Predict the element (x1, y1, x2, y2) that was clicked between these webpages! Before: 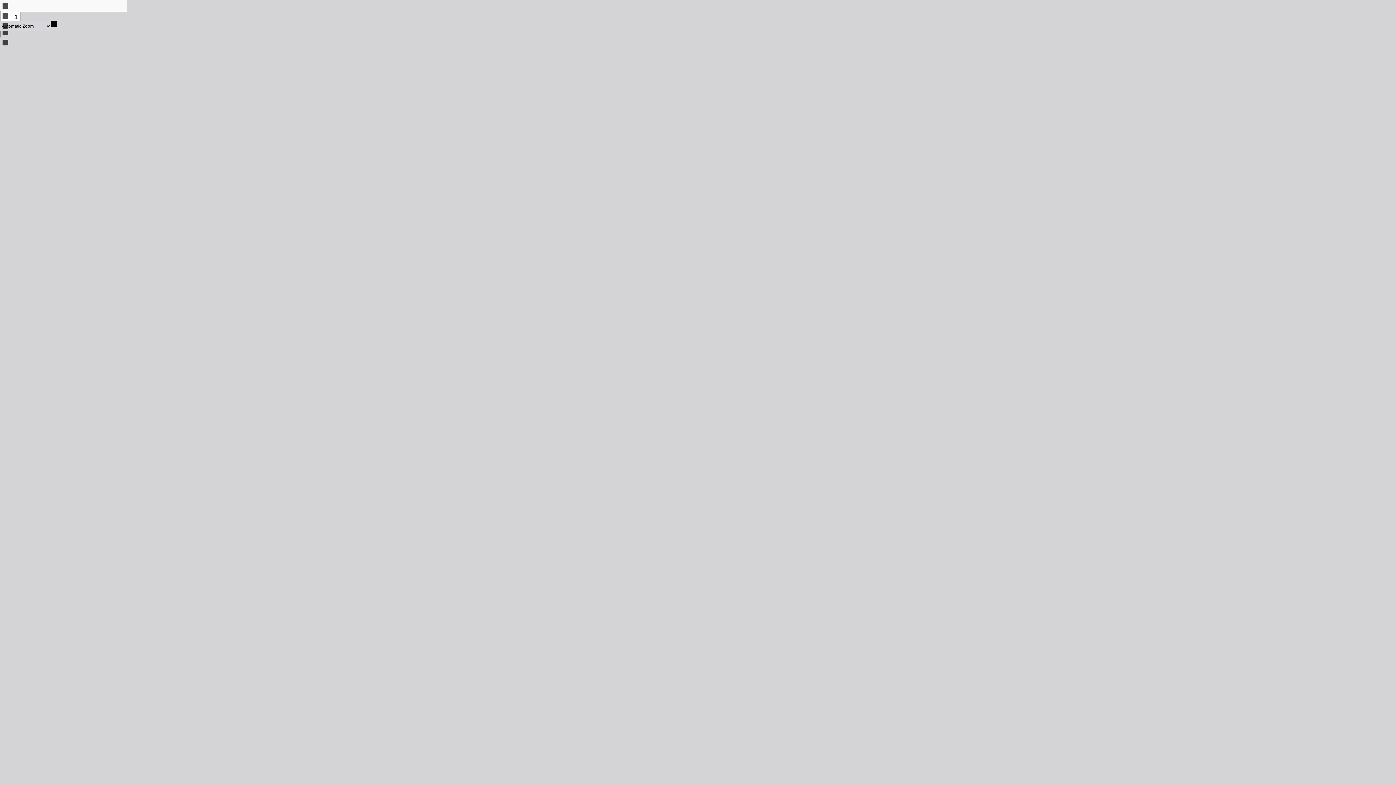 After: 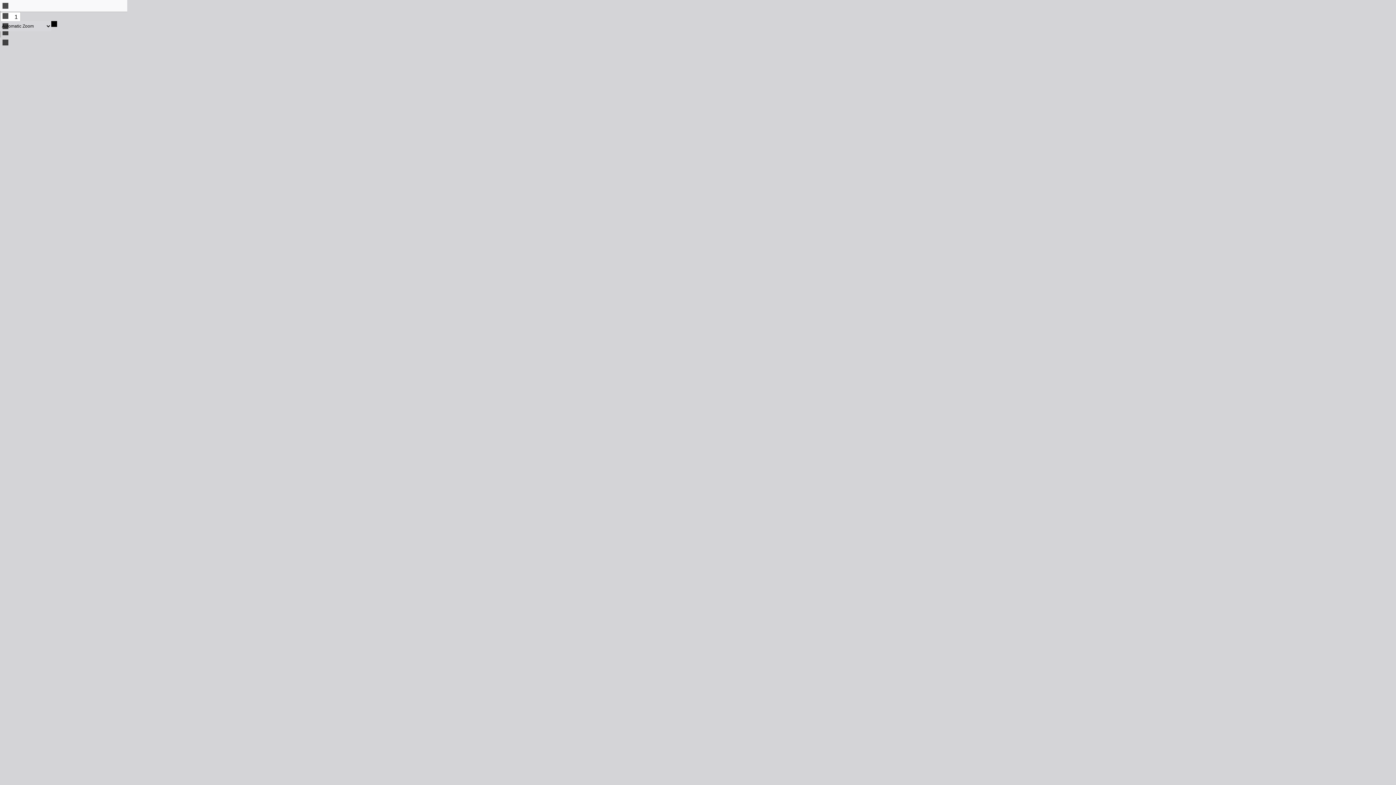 Action: label: Zoom Out bbox: (0, 10, 10, 21)